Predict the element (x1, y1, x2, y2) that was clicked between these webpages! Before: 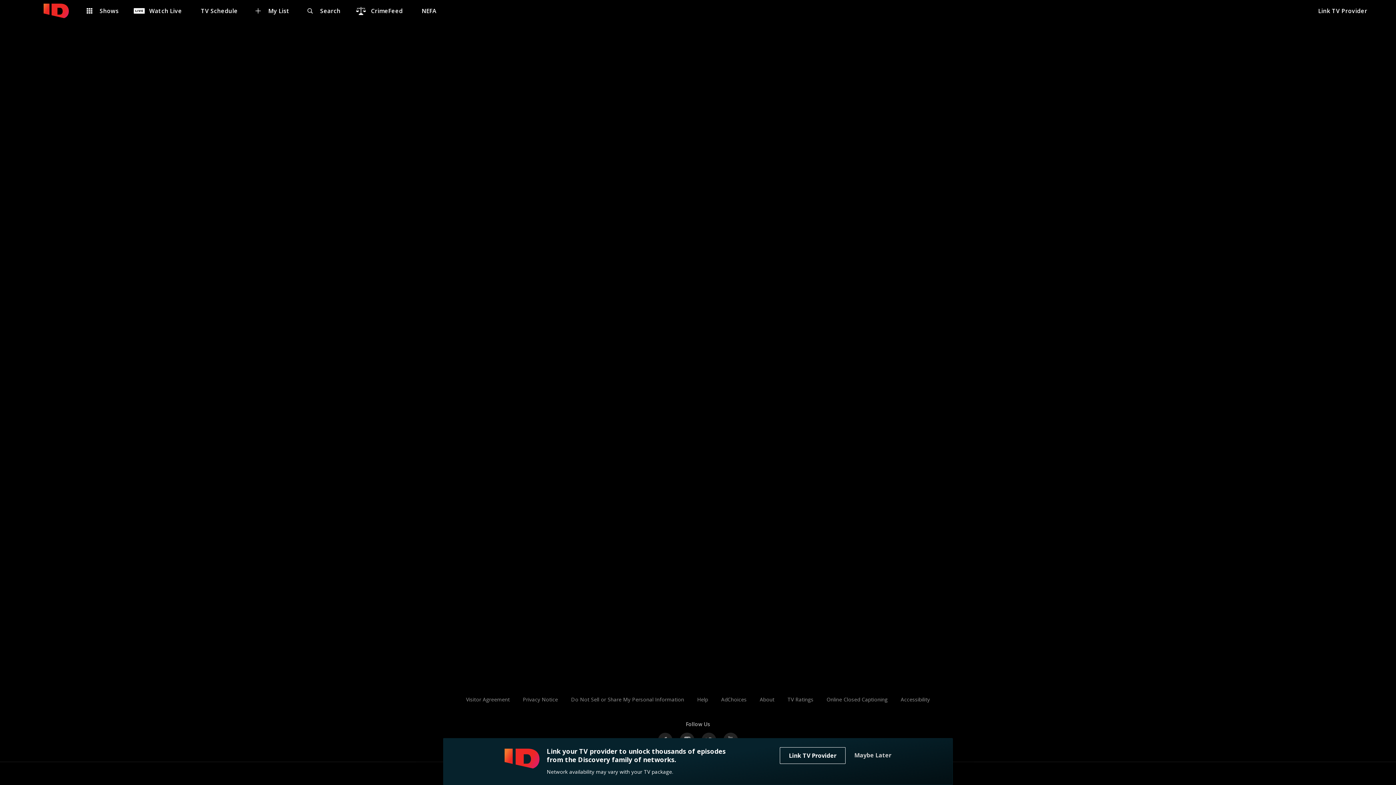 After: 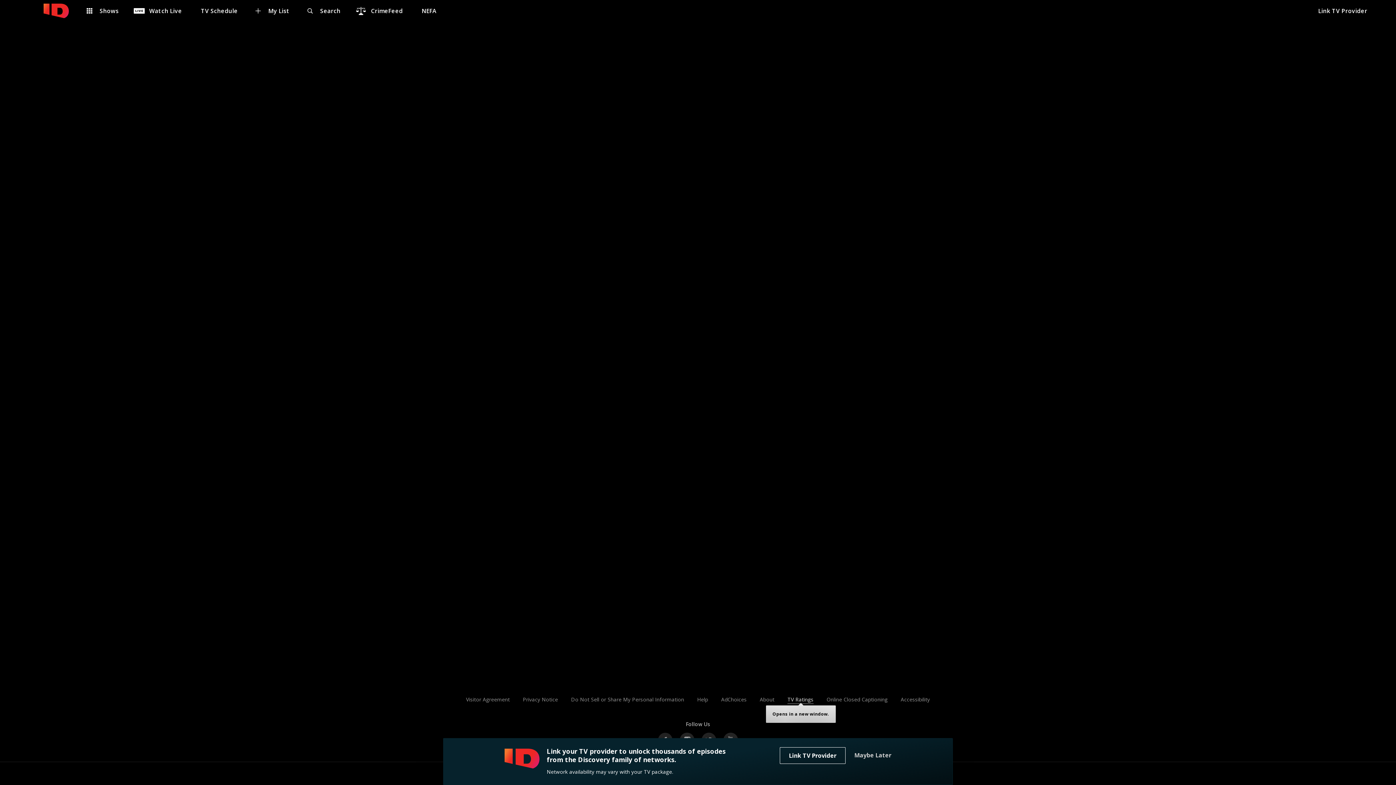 Action: bbox: (781, 694, 820, 705) label: TV Ratings - Opens in a new window.